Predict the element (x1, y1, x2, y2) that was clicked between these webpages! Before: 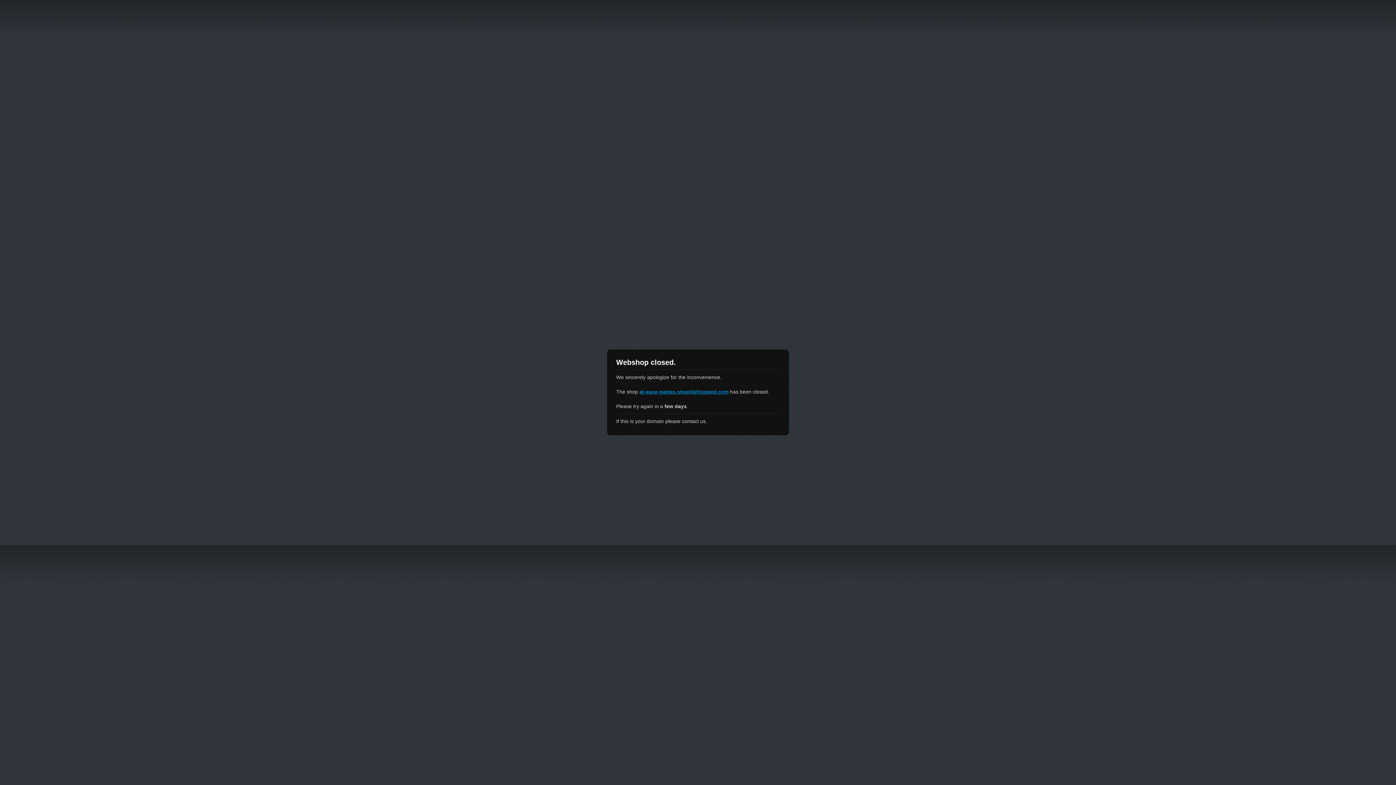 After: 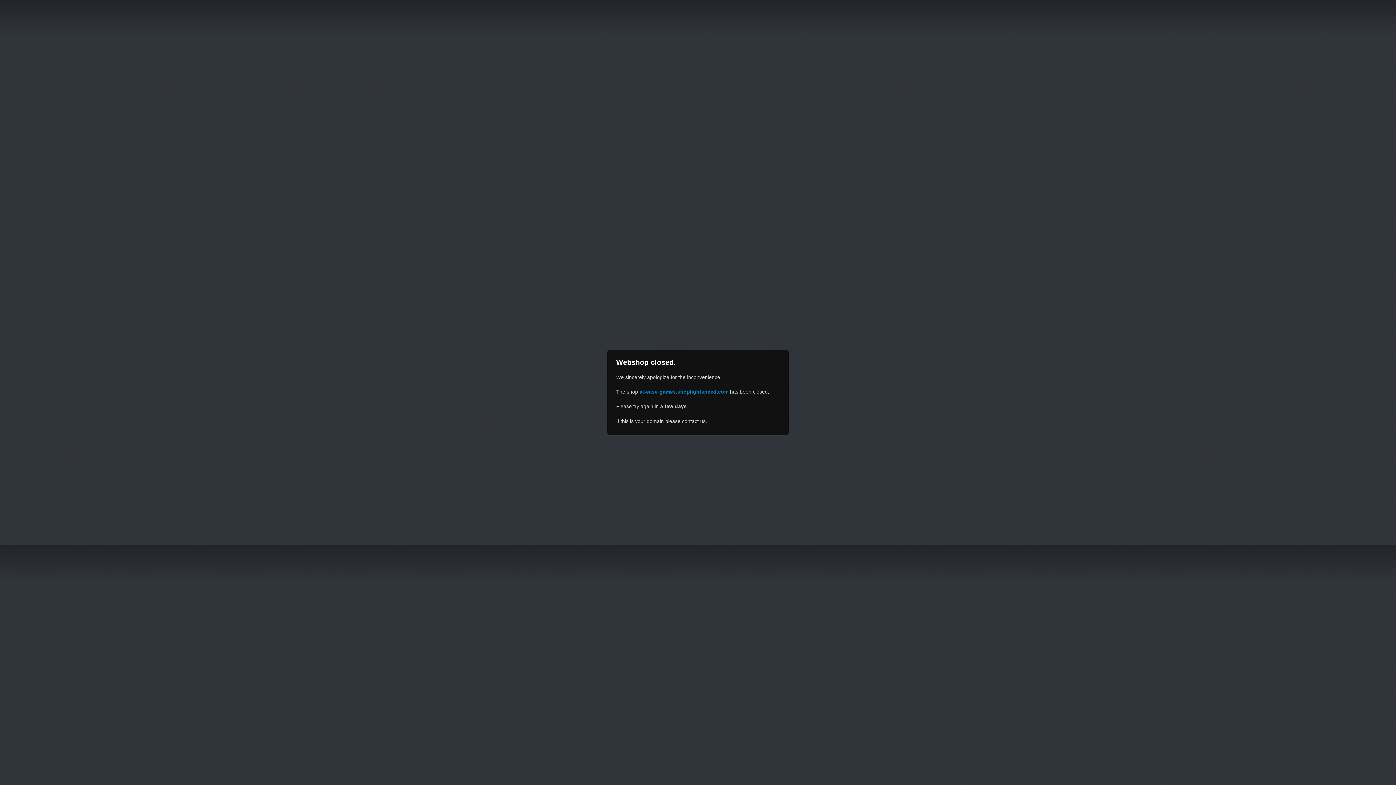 Action: label: at-ease-games.shoplightspeed.com bbox: (639, 389, 728, 394)